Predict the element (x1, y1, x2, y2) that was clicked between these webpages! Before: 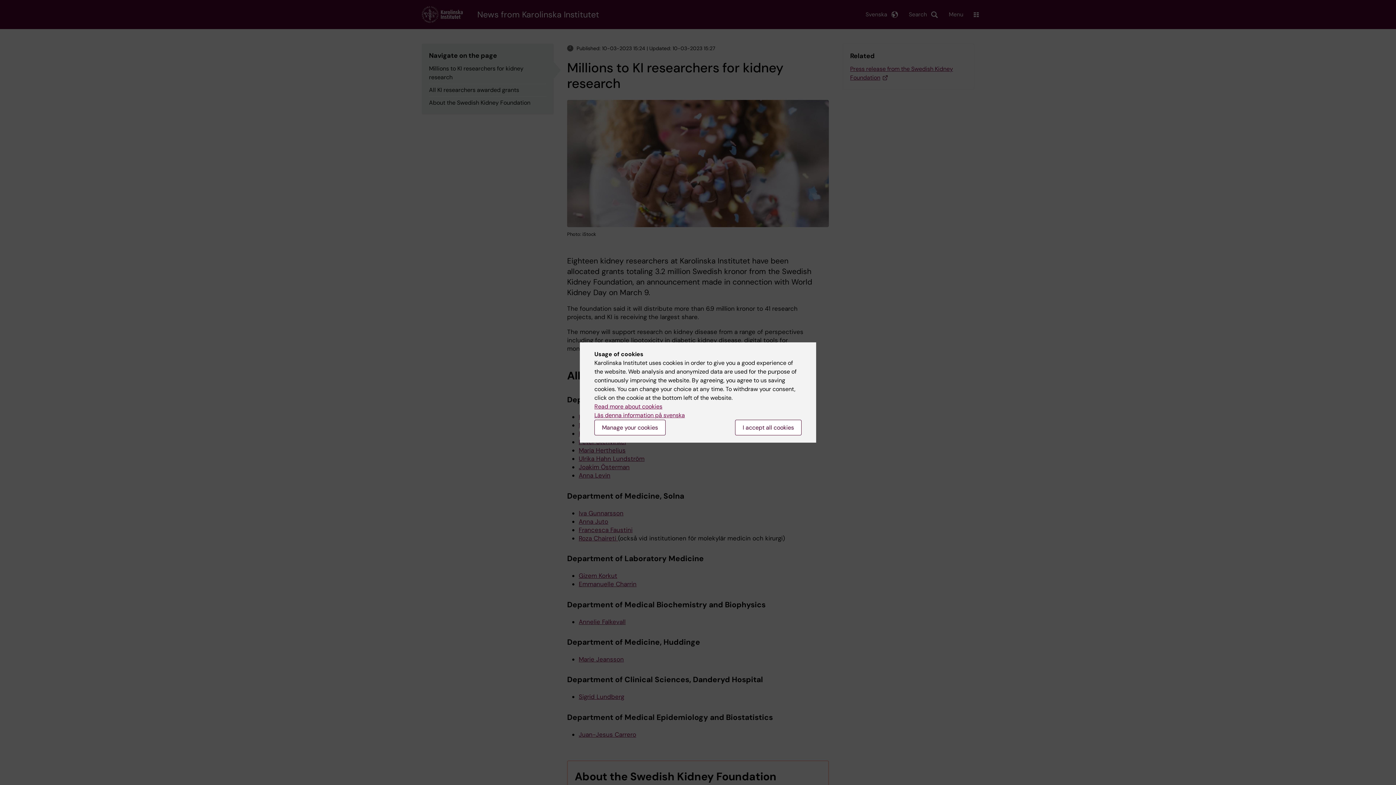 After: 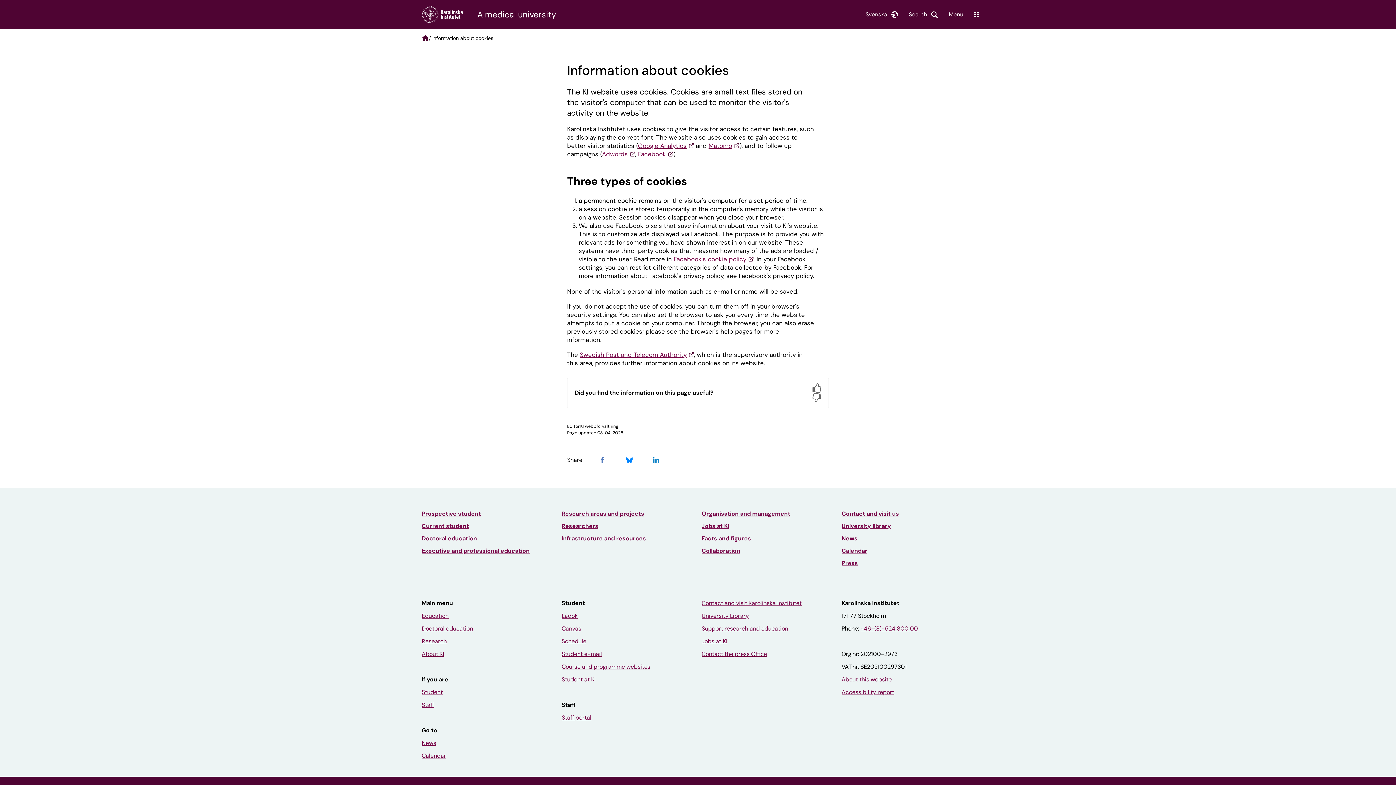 Action: label: Read more about cookies bbox: (594, 402, 662, 410)